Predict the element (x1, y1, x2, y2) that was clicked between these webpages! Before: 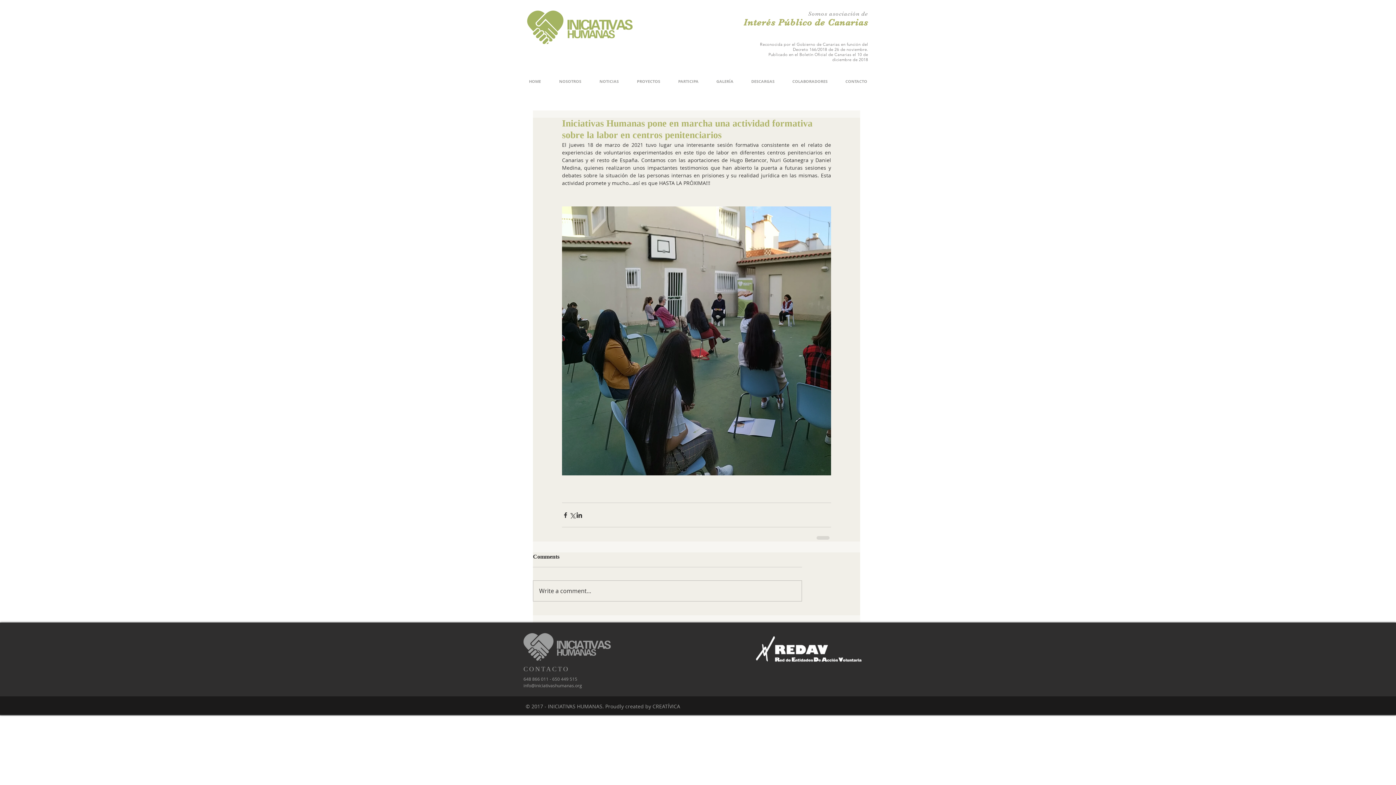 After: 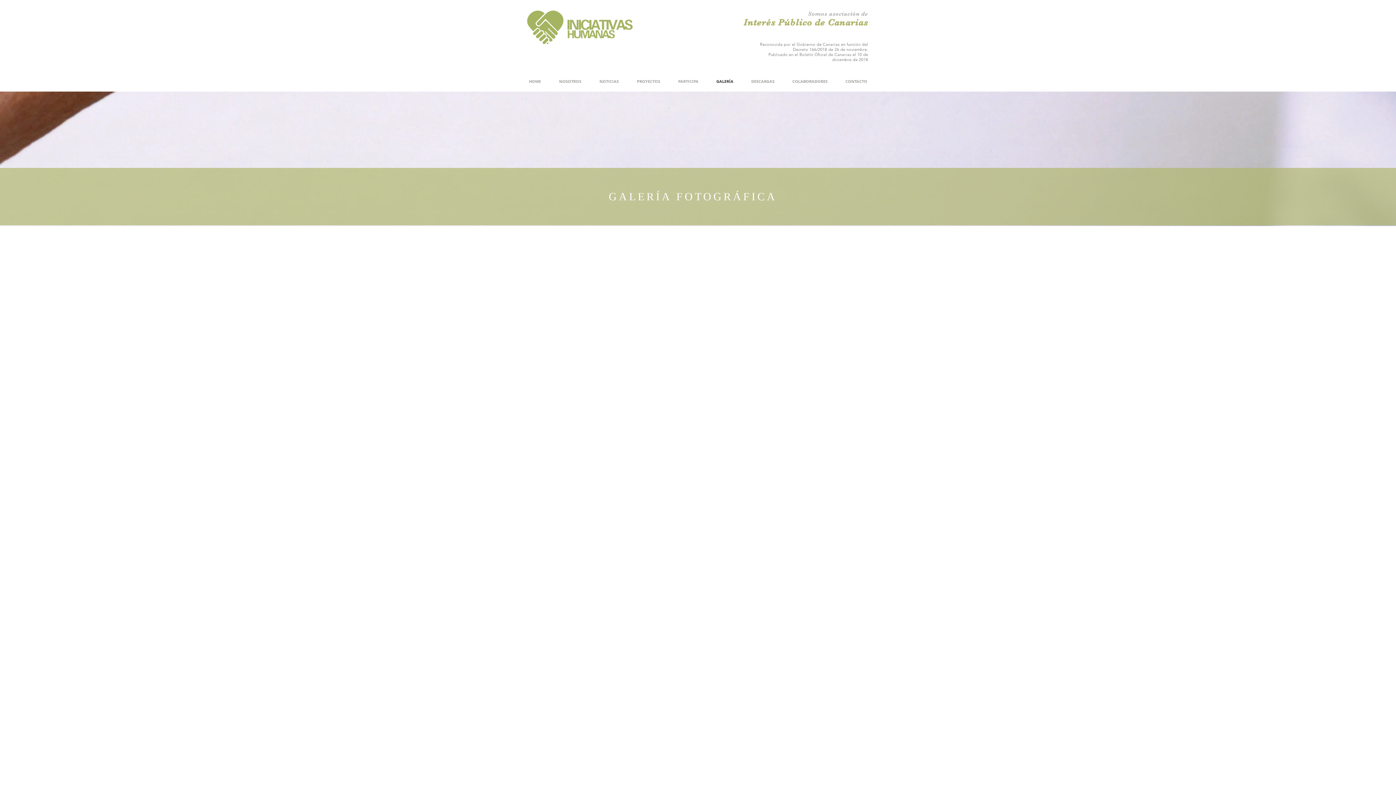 Action: label: GALERÍA bbox: (707, 77, 742, 85)